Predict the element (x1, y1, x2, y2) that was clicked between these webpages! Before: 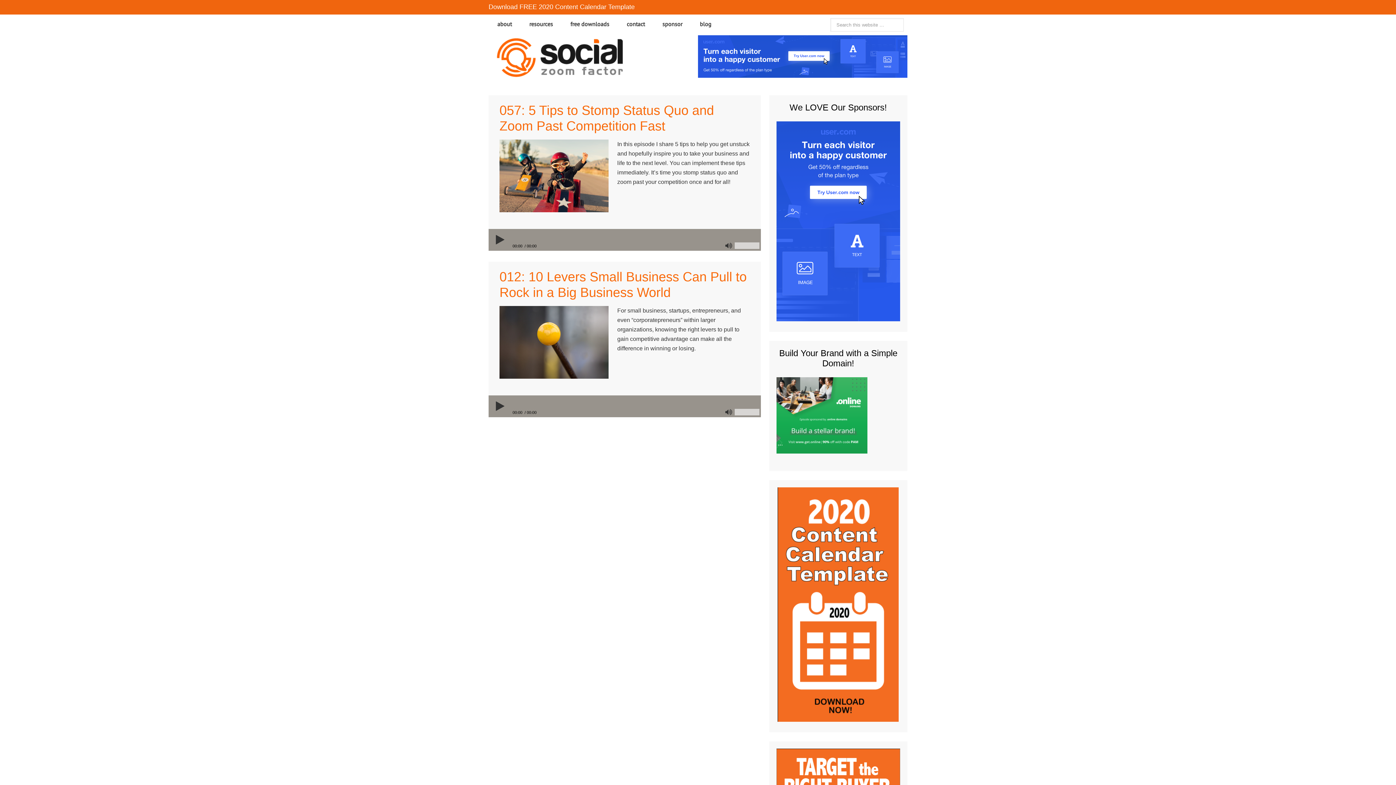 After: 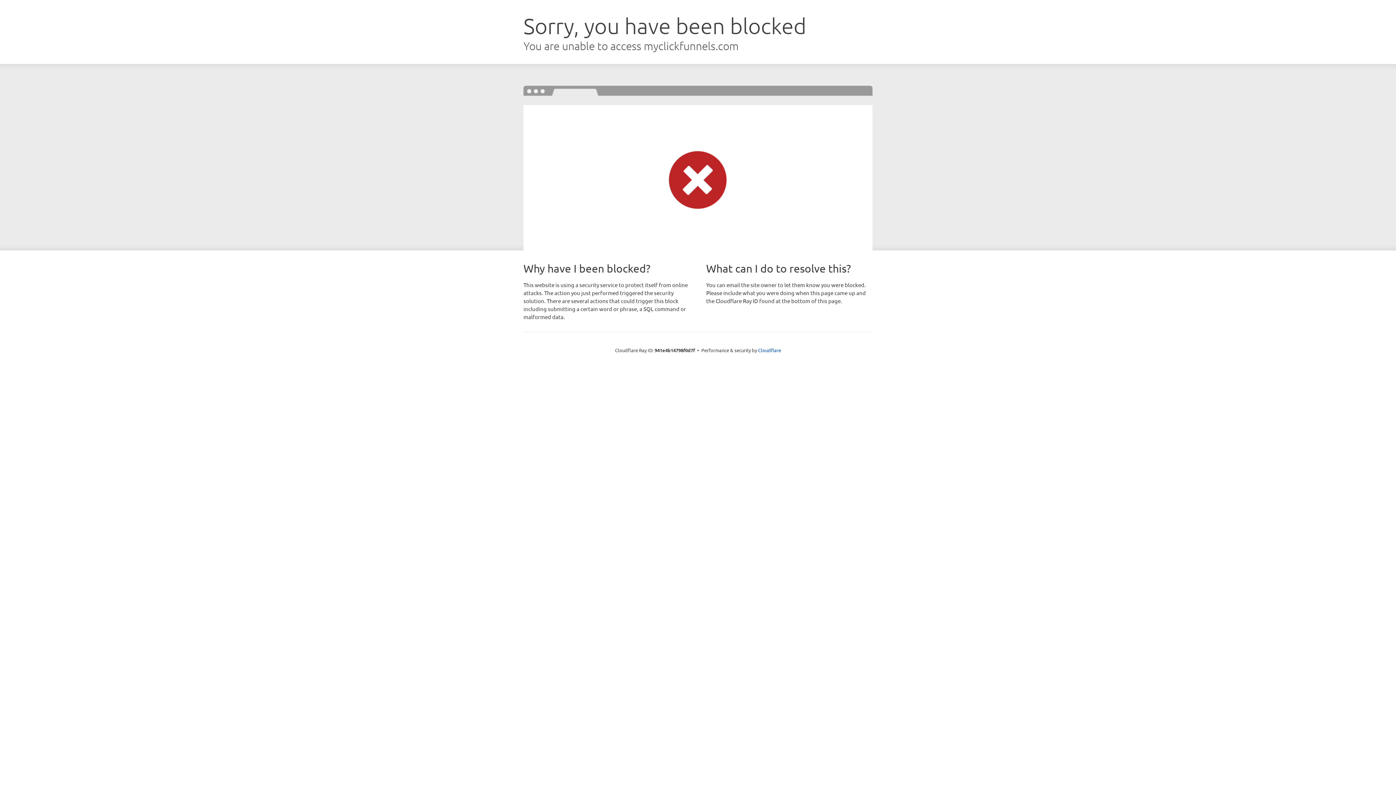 Action: bbox: (777, 715, 899, 721)